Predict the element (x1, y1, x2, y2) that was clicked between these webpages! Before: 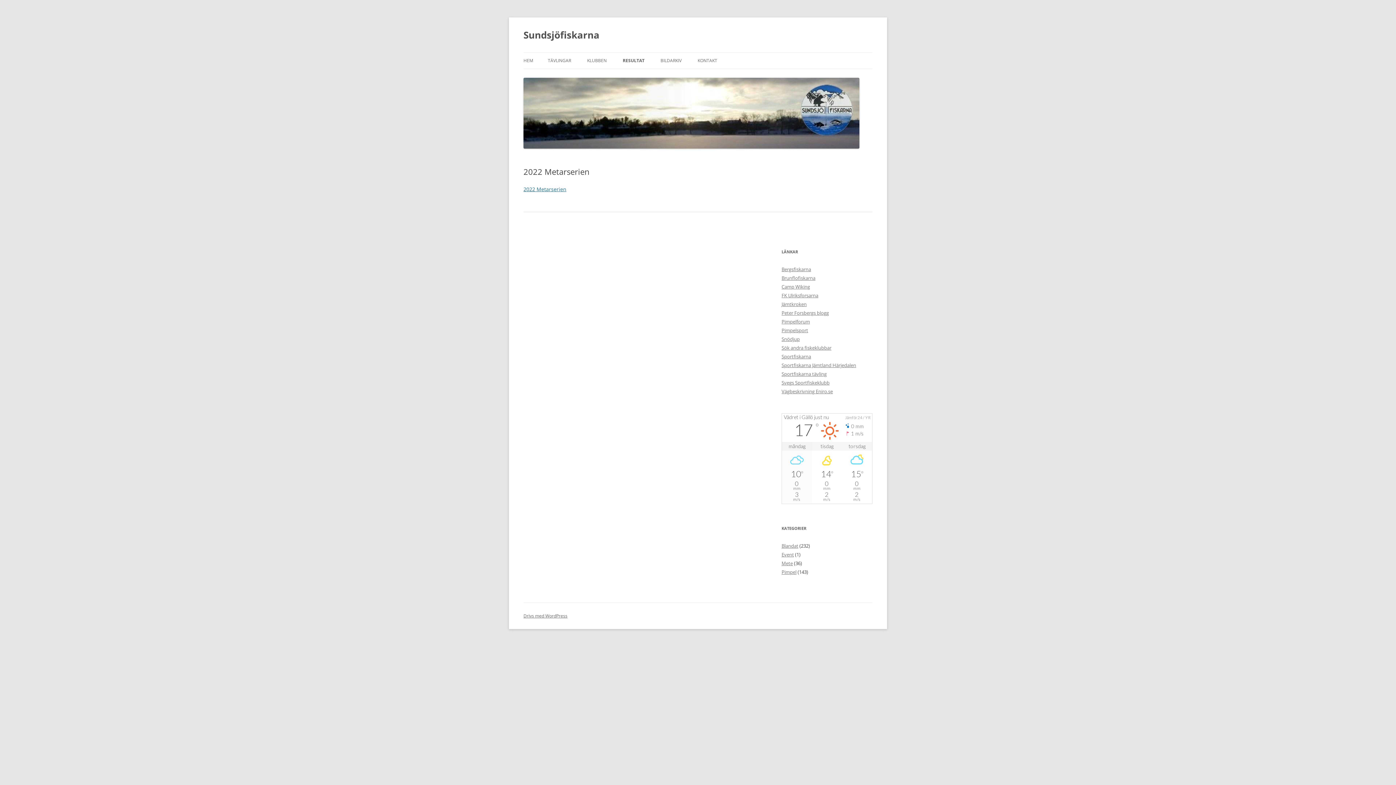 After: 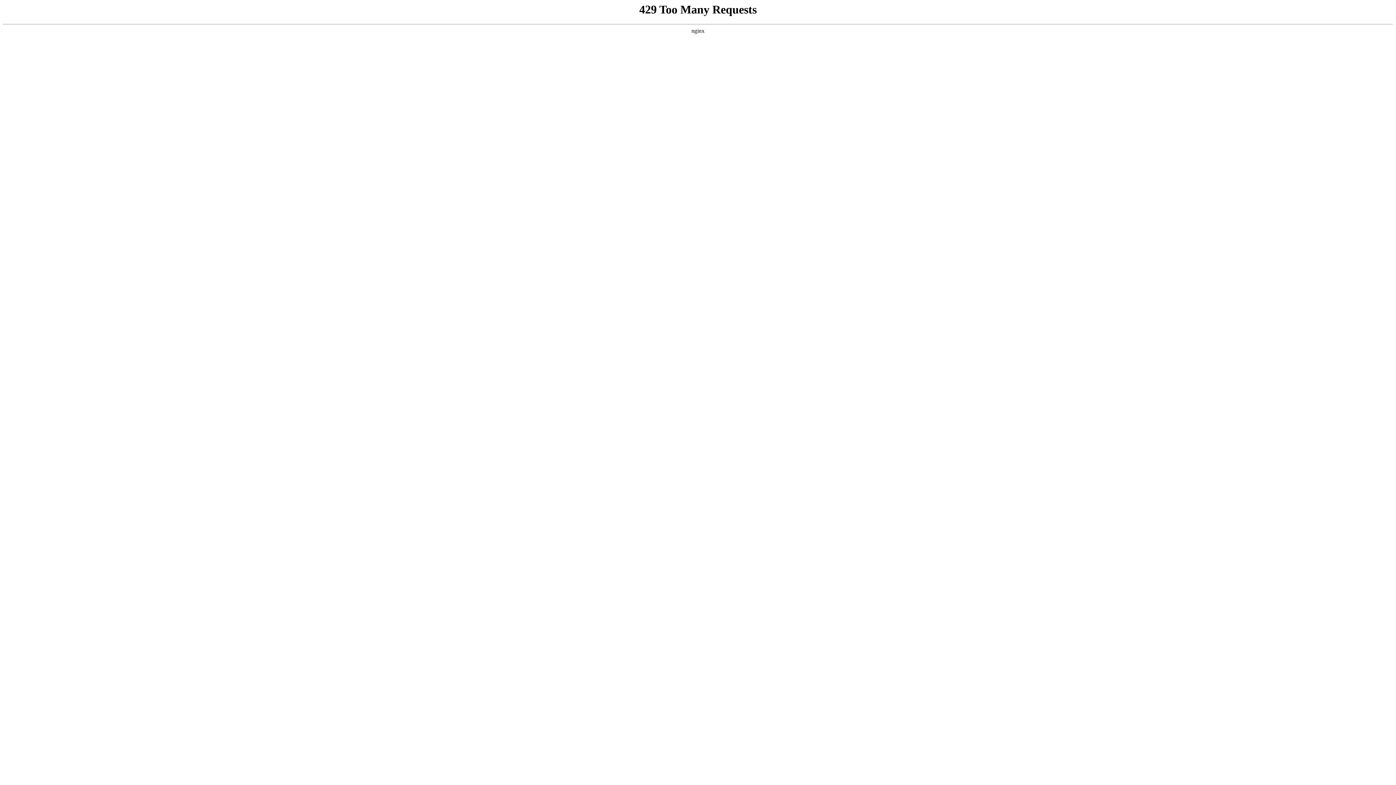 Action: bbox: (781, 283, 810, 290) label: Camp Wiking